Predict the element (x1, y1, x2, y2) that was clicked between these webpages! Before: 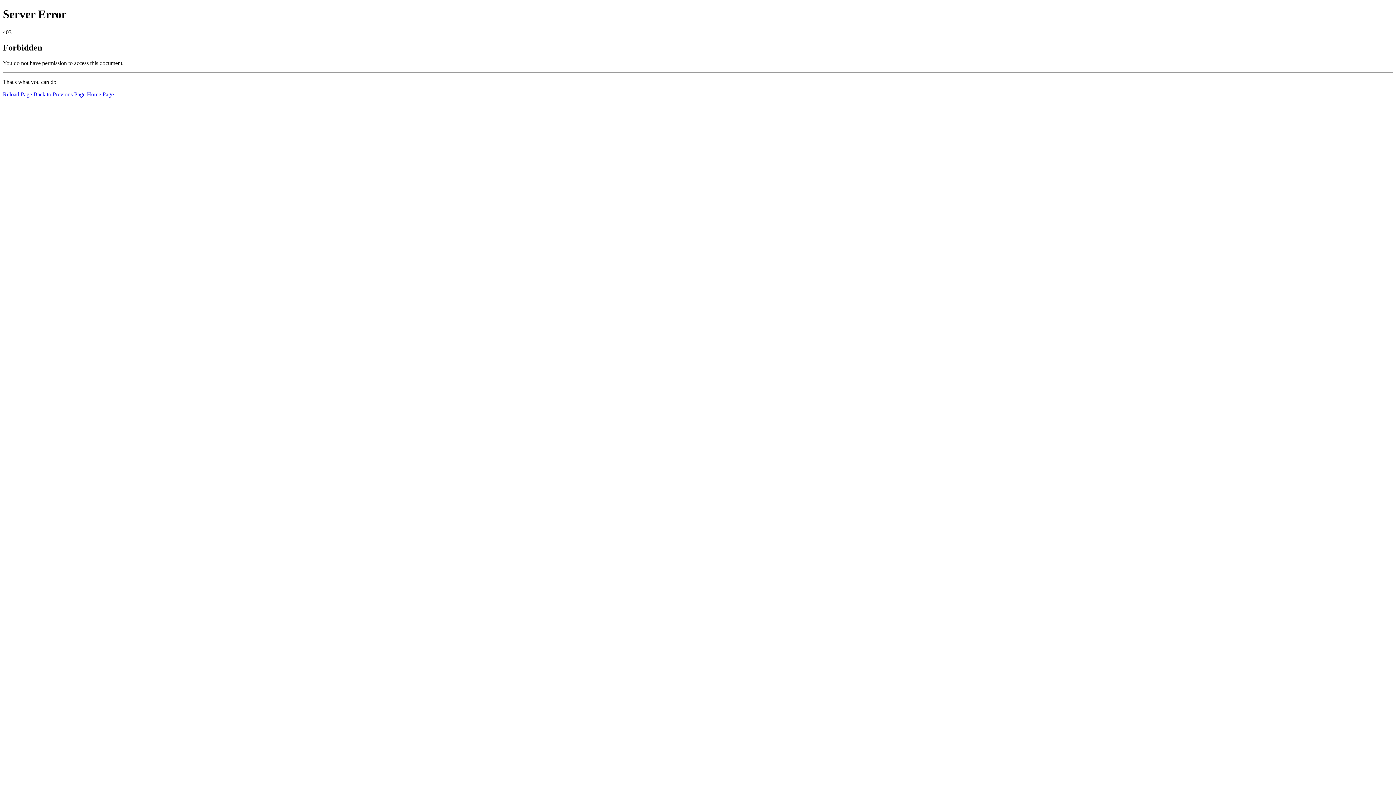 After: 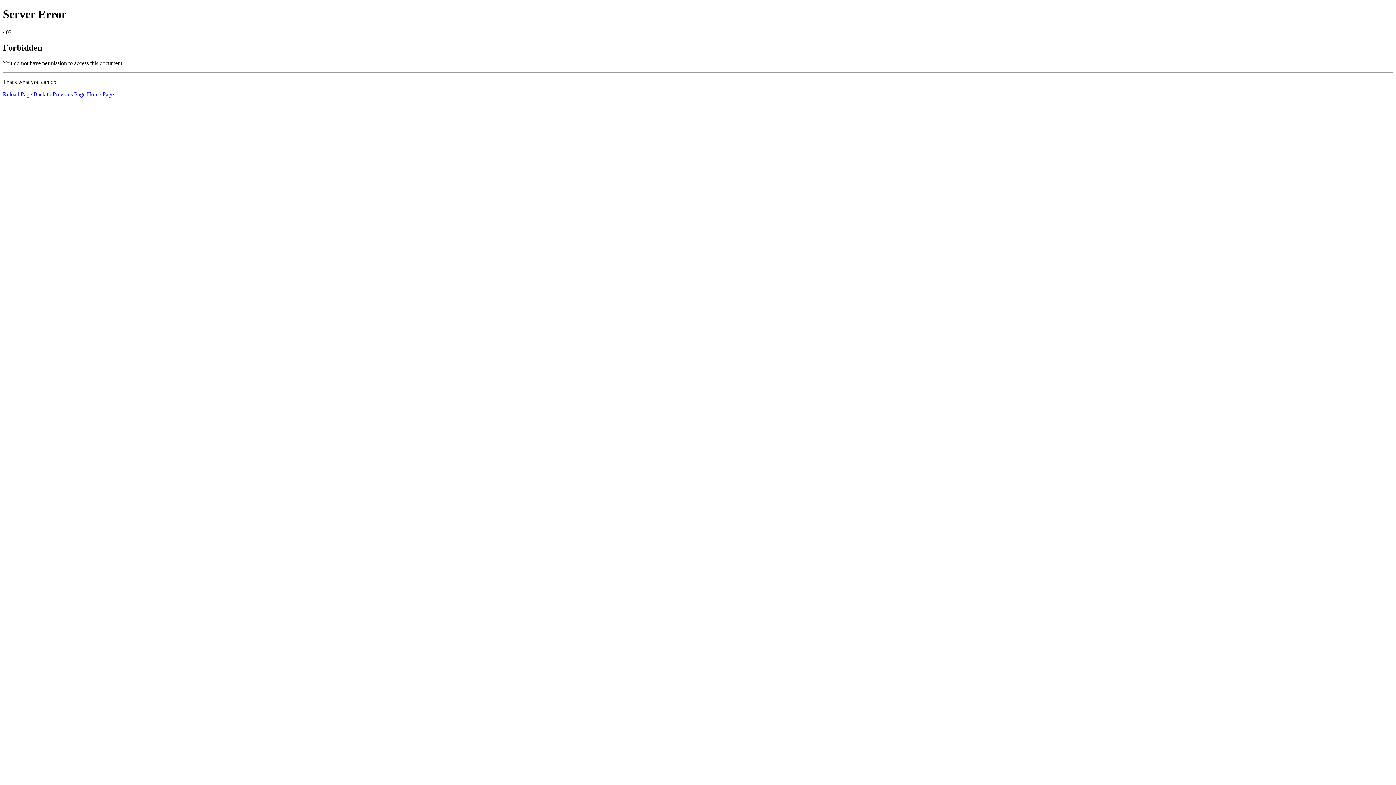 Action: bbox: (86, 91, 113, 97) label: Home Page